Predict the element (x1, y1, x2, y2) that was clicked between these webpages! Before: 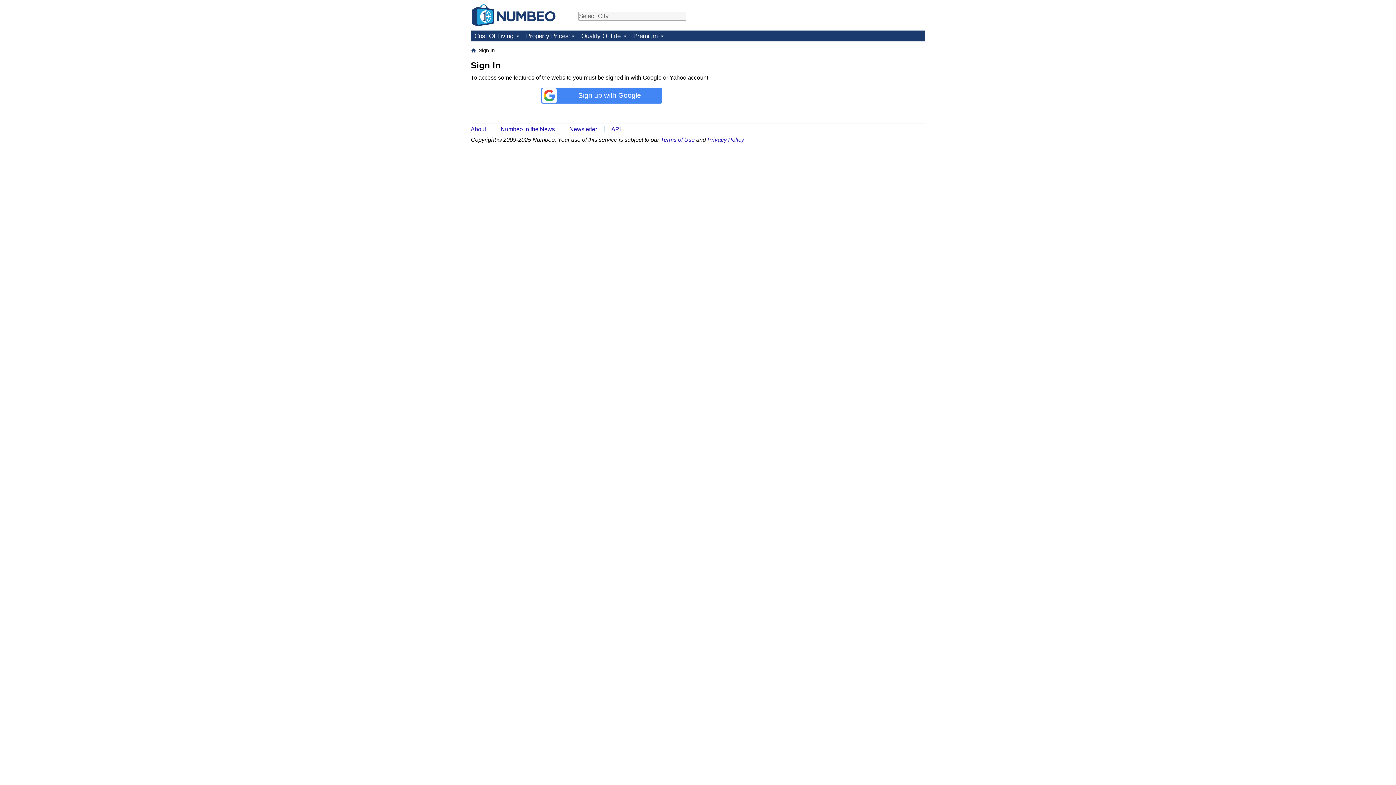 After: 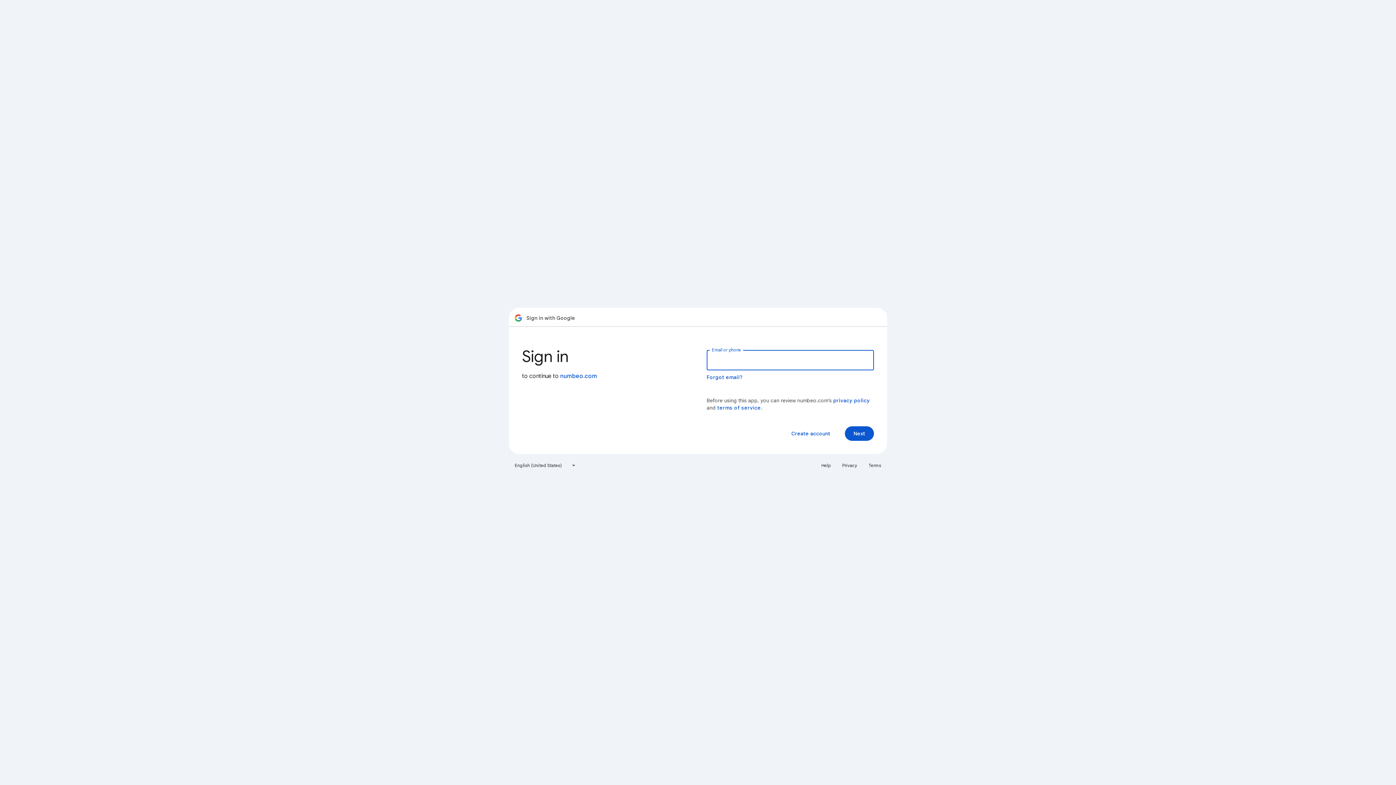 Action: bbox: (541, 84, 662, 106) label: Sign up with Google